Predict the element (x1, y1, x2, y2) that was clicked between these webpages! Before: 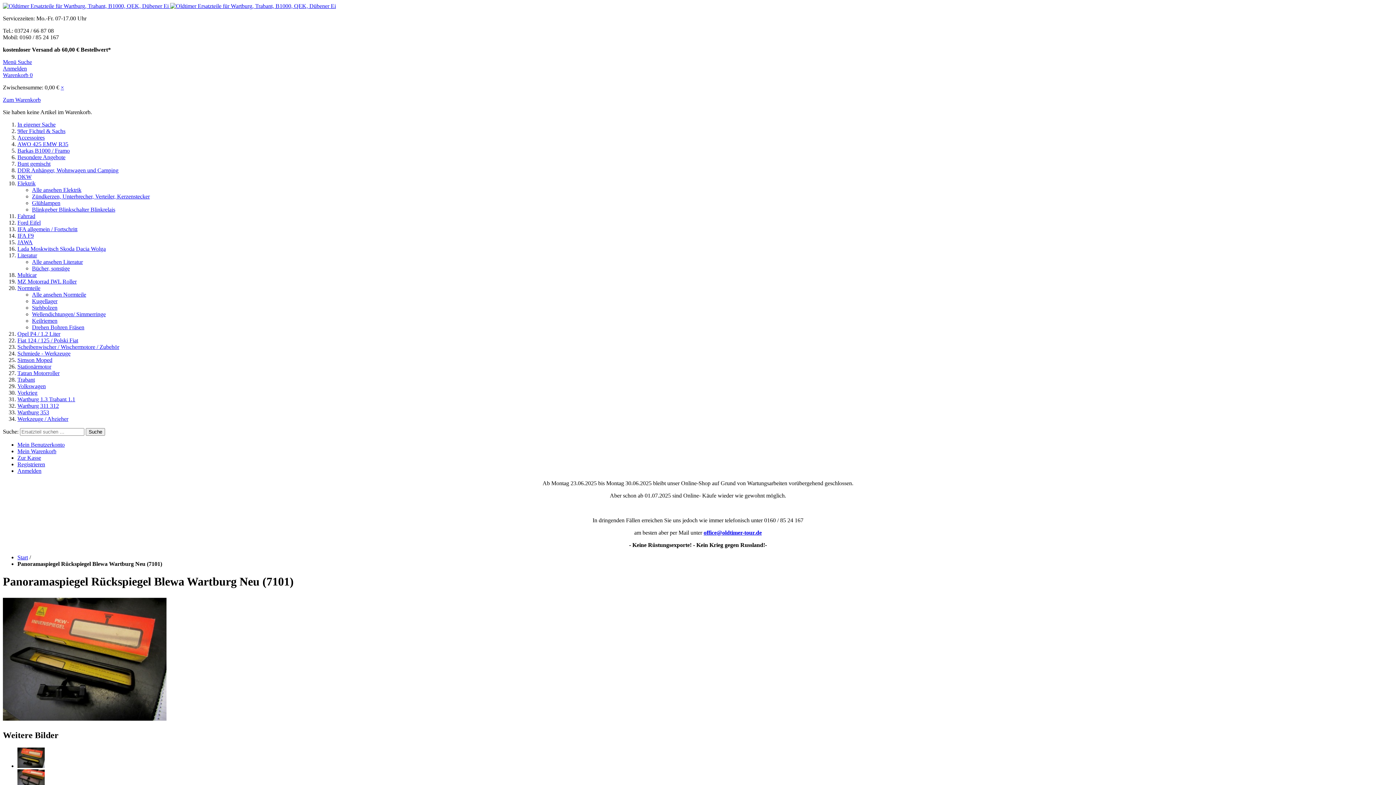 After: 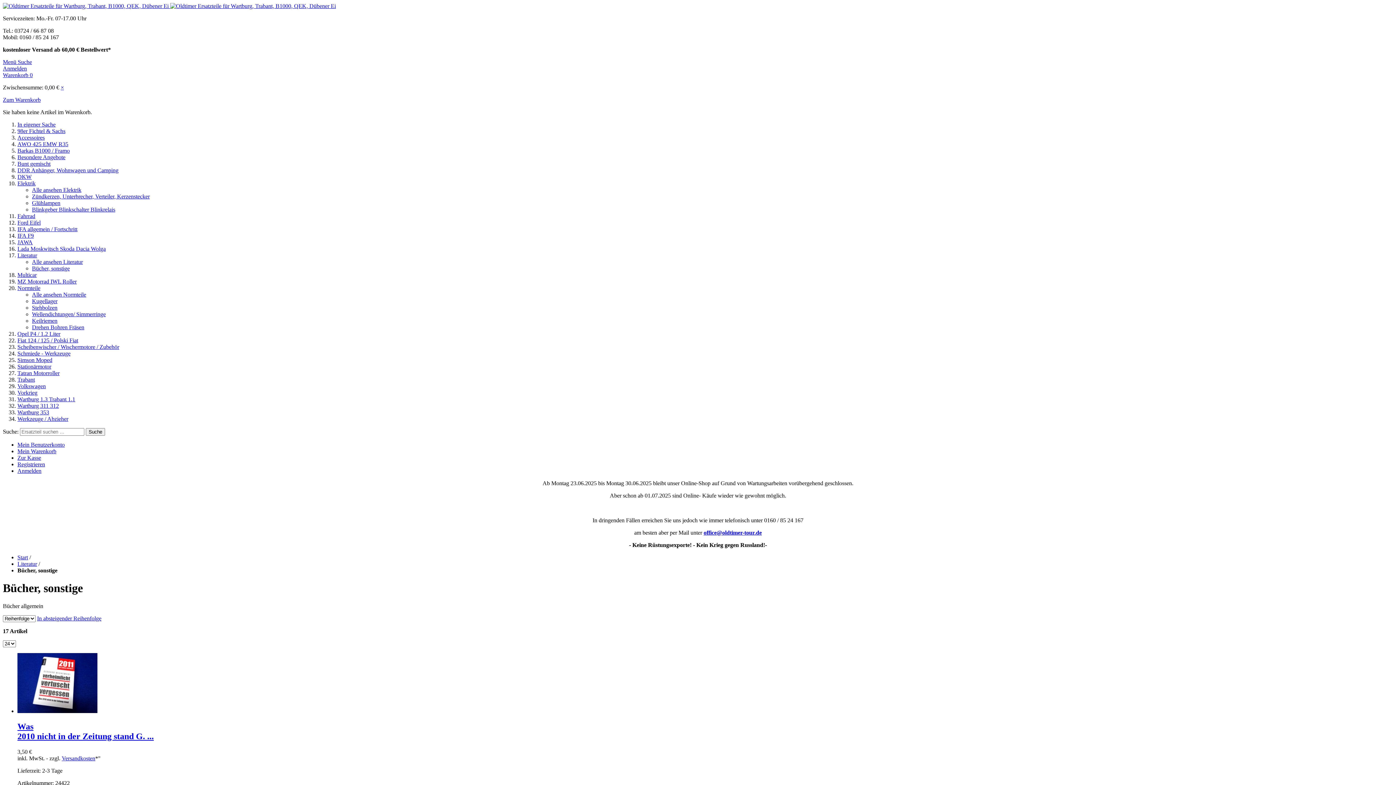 Action: label: Bücher, sonstige bbox: (32, 265, 69, 271)